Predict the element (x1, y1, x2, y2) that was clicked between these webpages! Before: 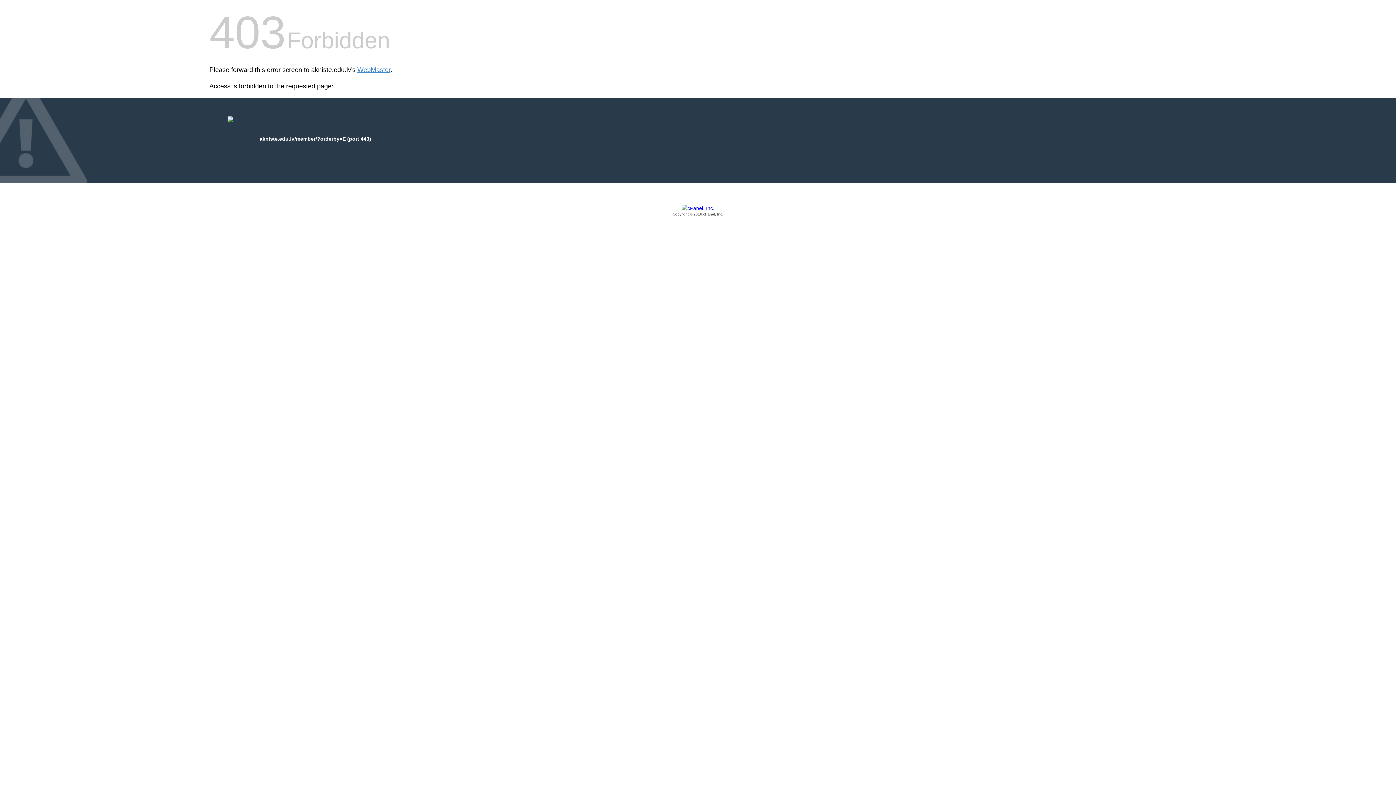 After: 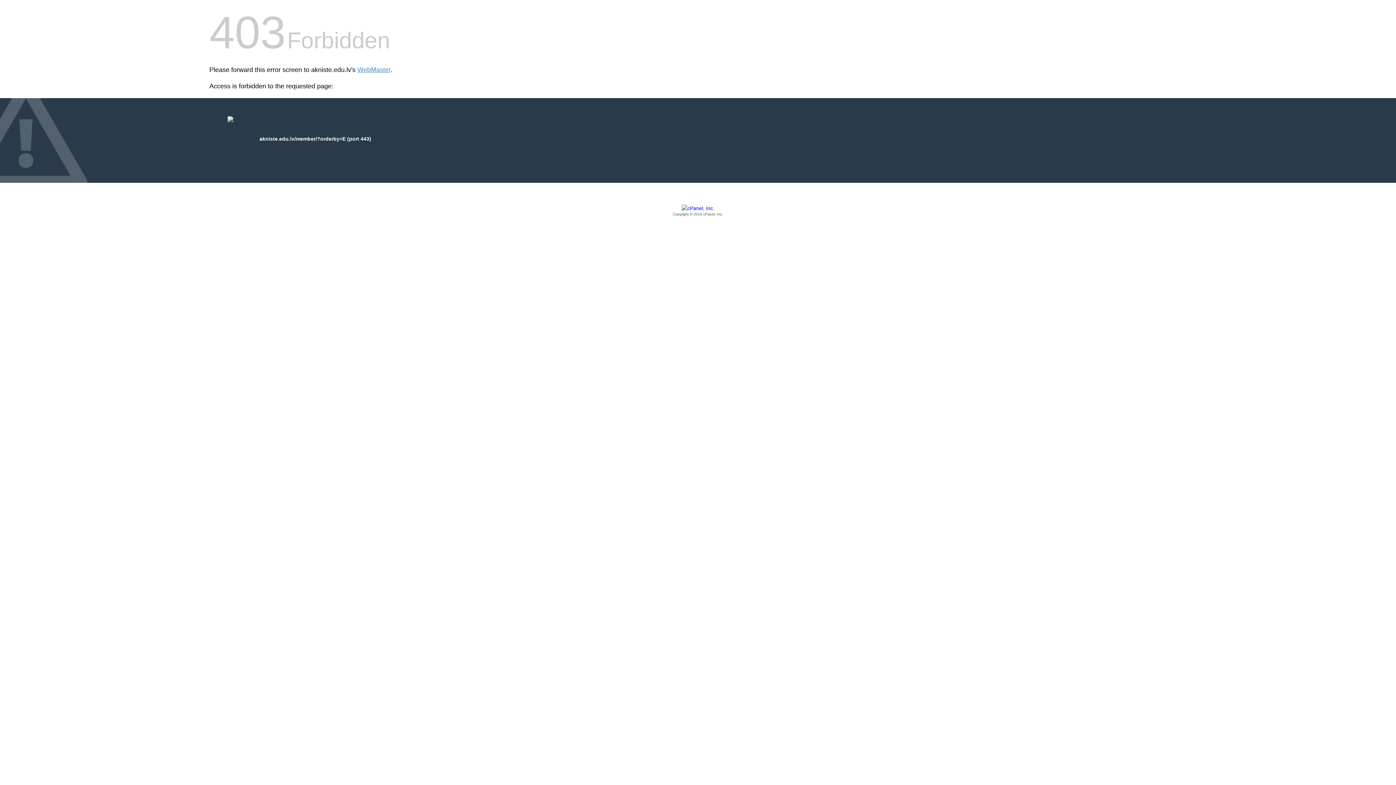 Action: label: Copyright © 2016 cPanel, Inc. bbox: (209, 205, 1186, 217)